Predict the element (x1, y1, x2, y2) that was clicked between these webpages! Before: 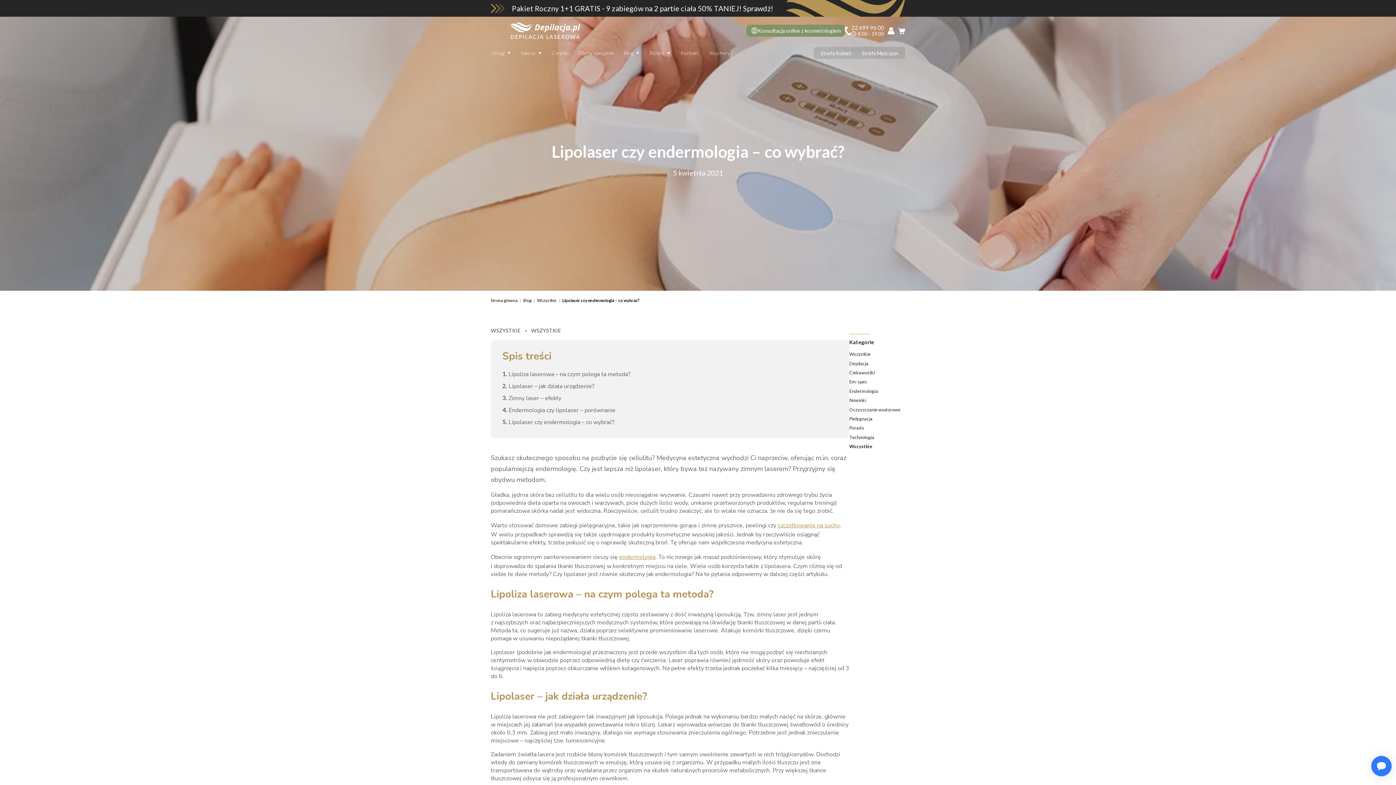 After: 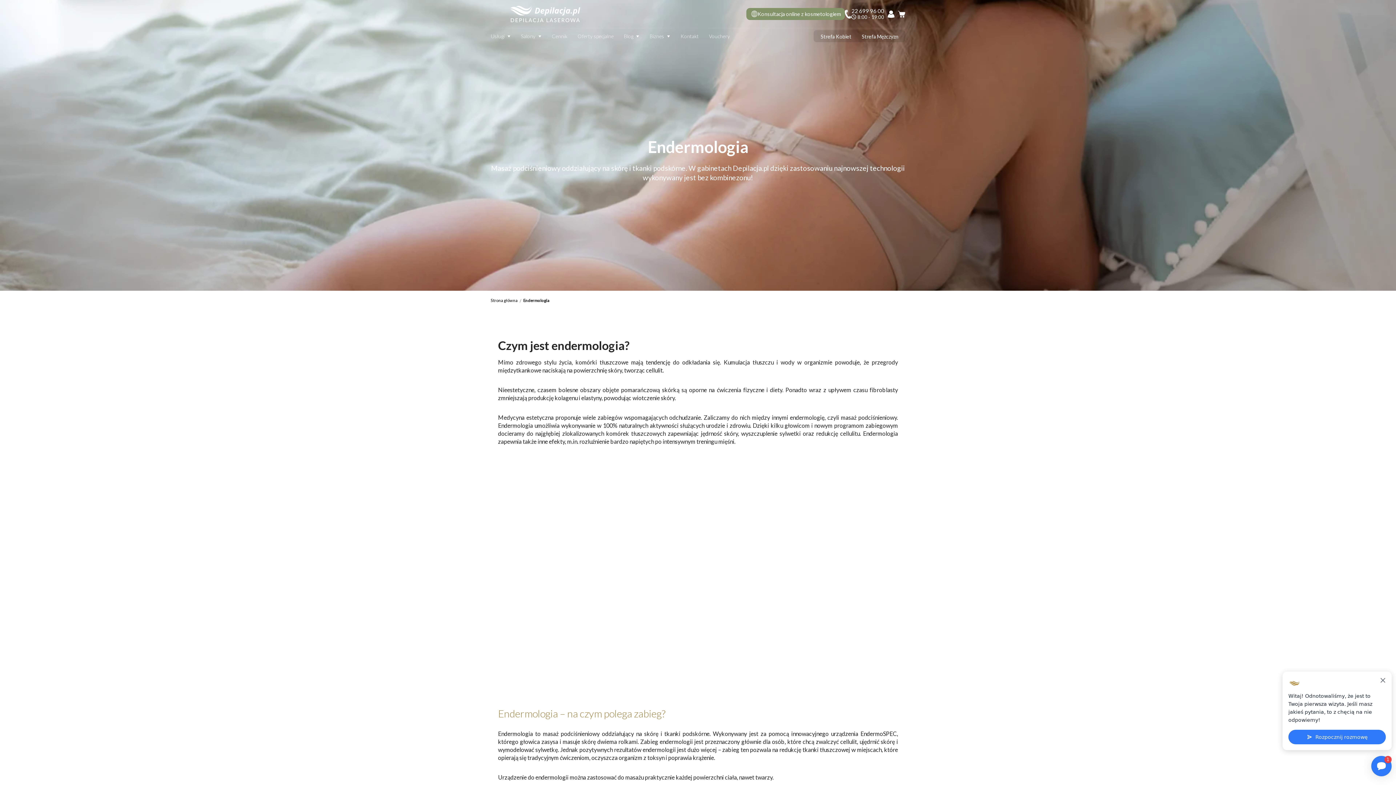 Action: bbox: (619, 552, 655, 562) label: endermologia